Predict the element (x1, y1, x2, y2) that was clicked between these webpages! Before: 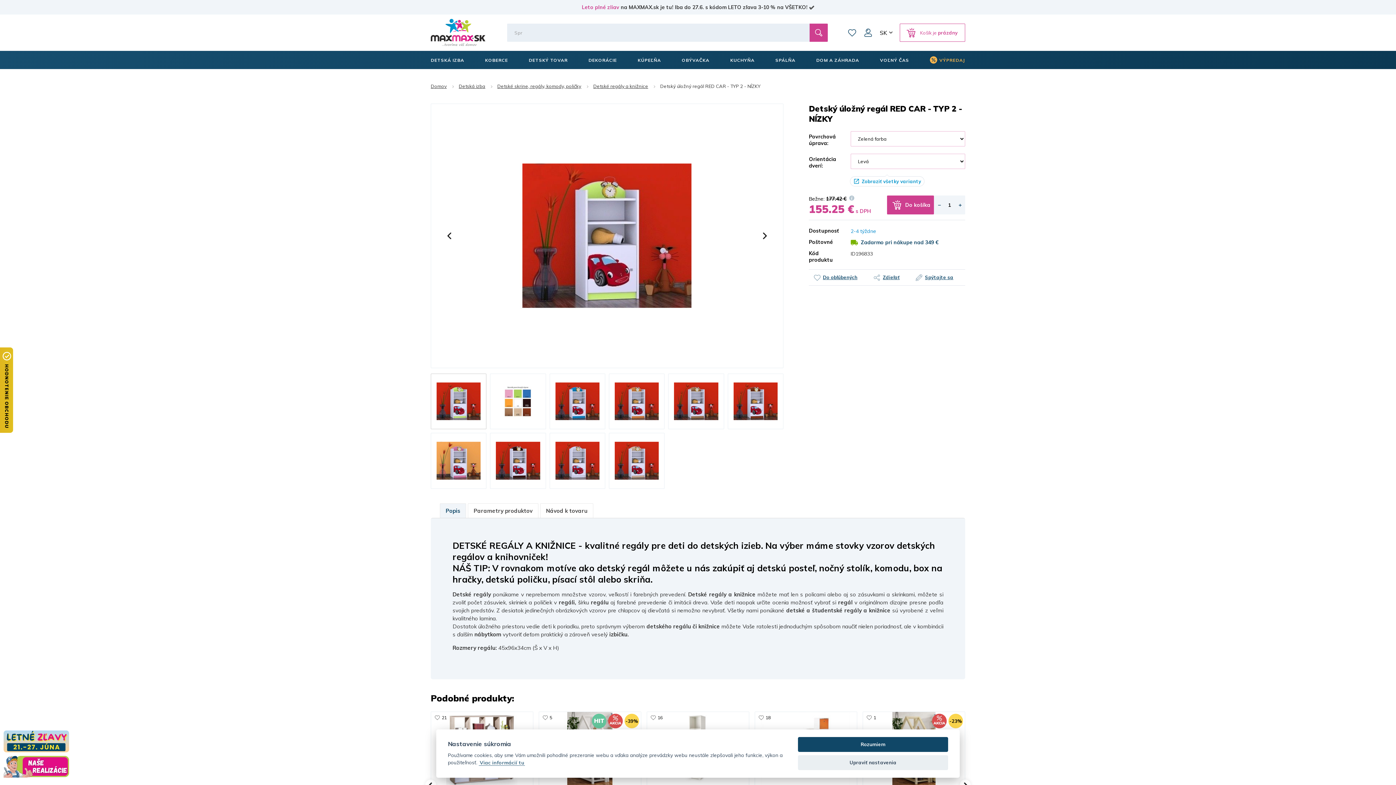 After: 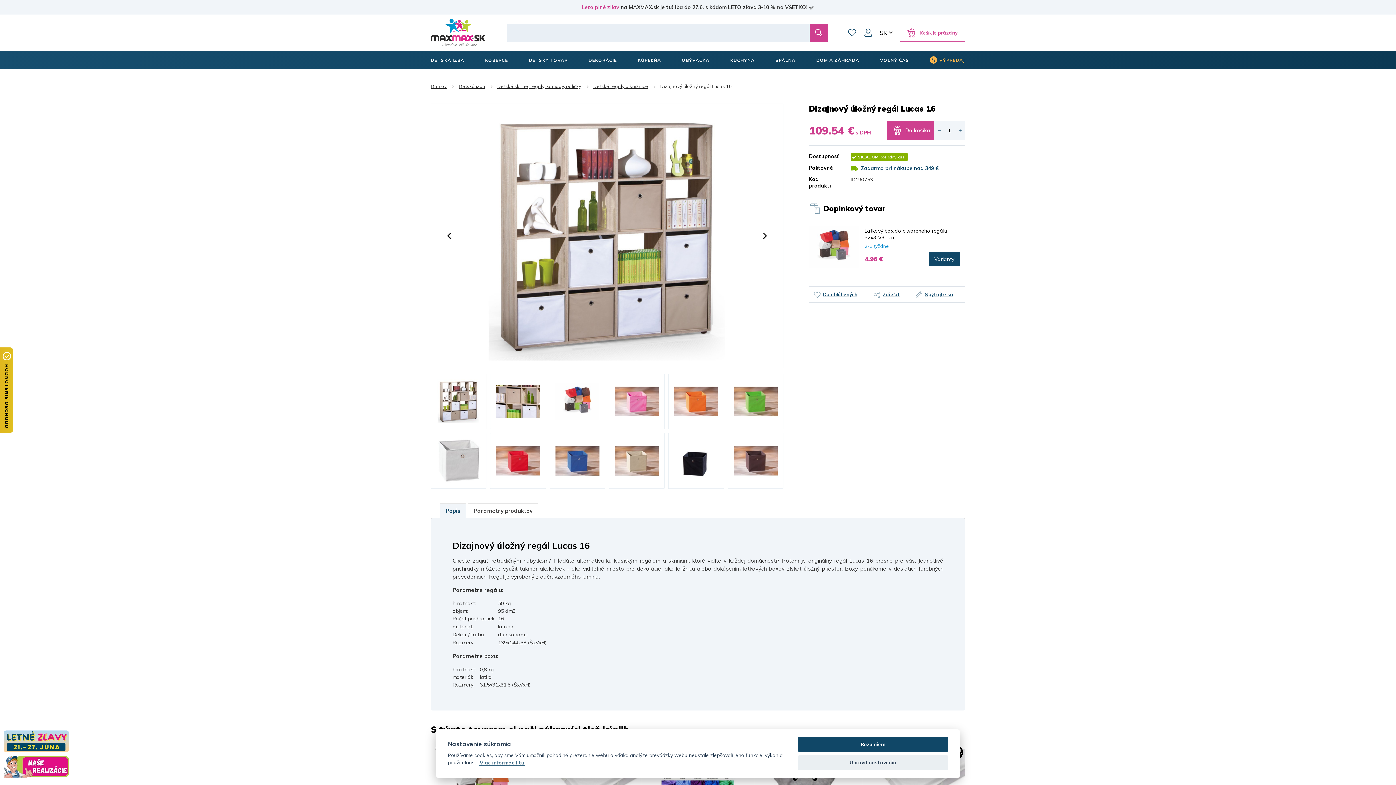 Action: bbox: (431, 712, 533, 787)